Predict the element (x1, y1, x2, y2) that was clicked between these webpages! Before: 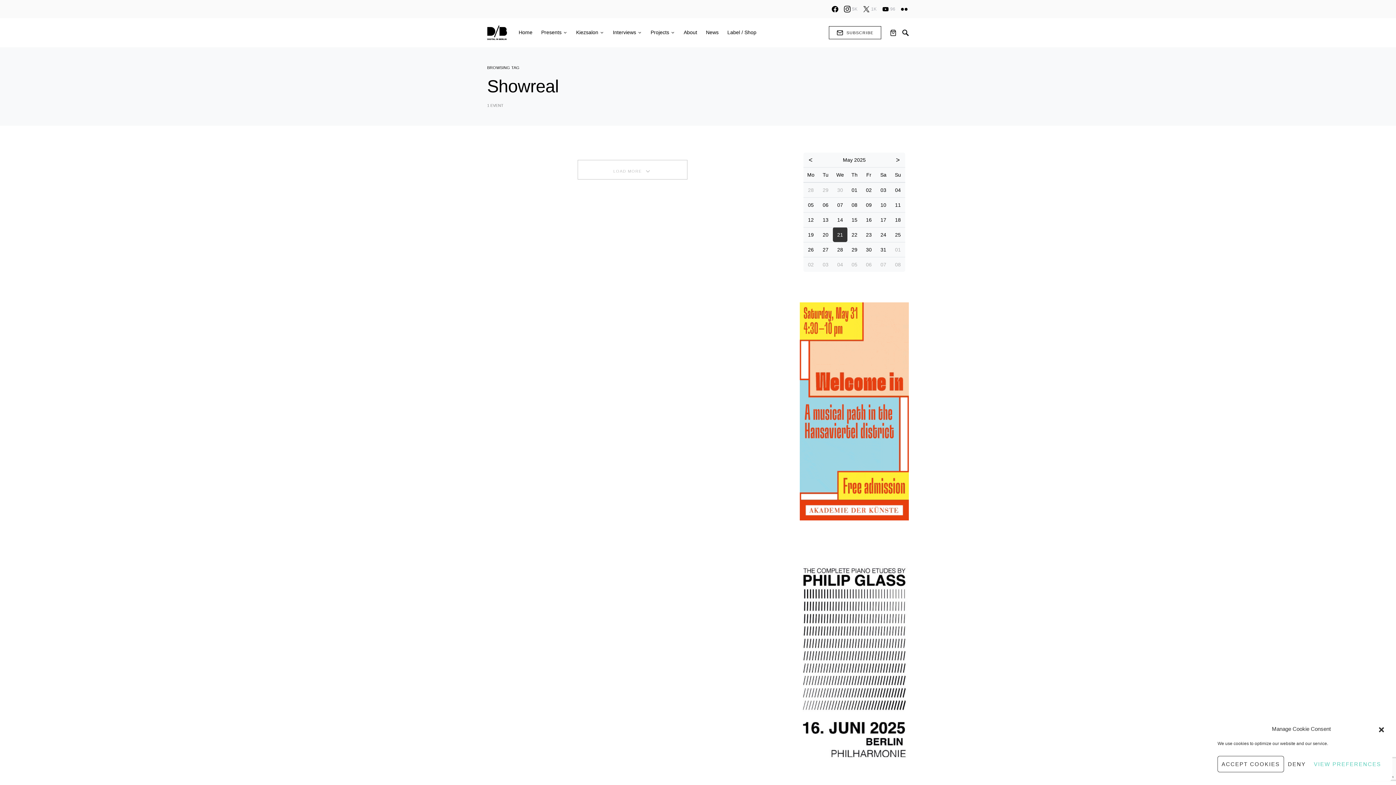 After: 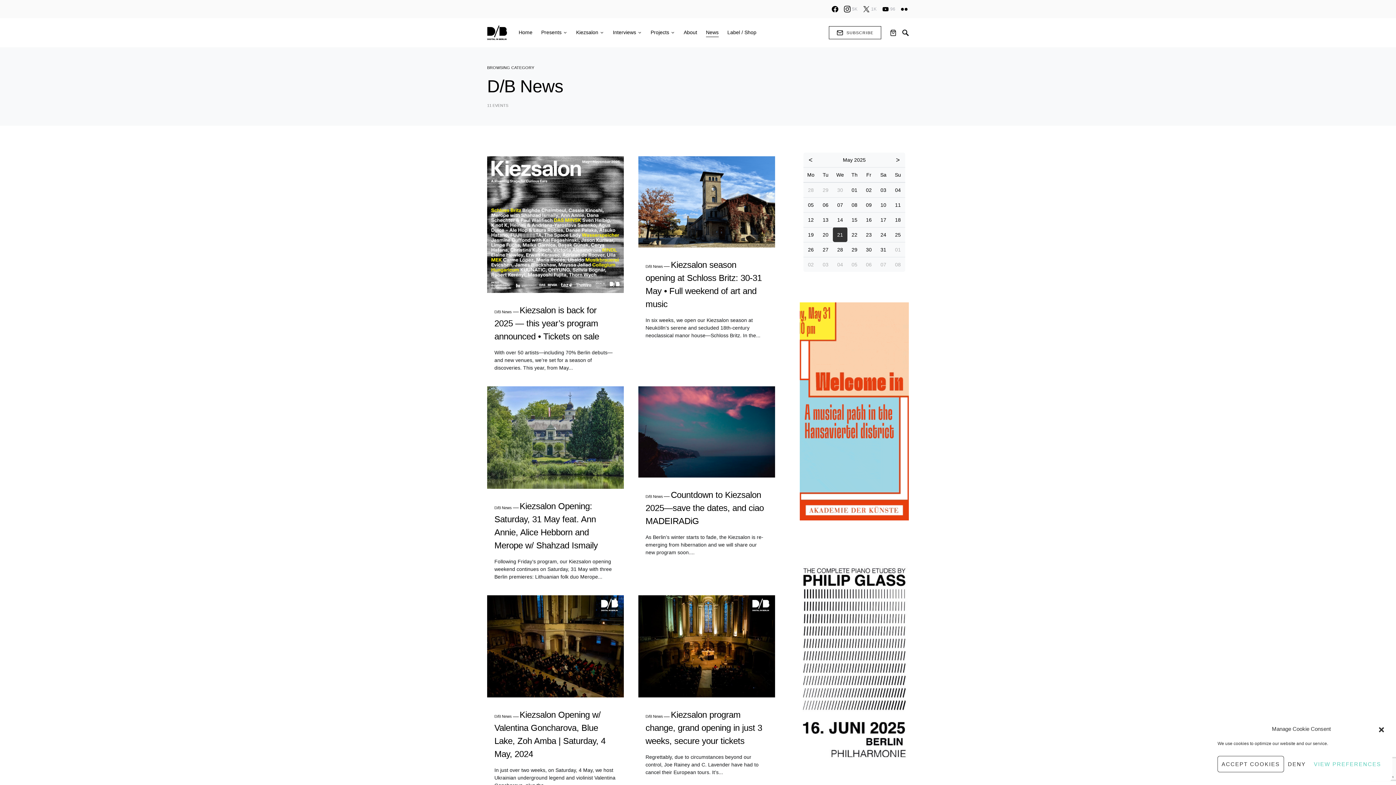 Action: label: News bbox: (701, 18, 723, 47)